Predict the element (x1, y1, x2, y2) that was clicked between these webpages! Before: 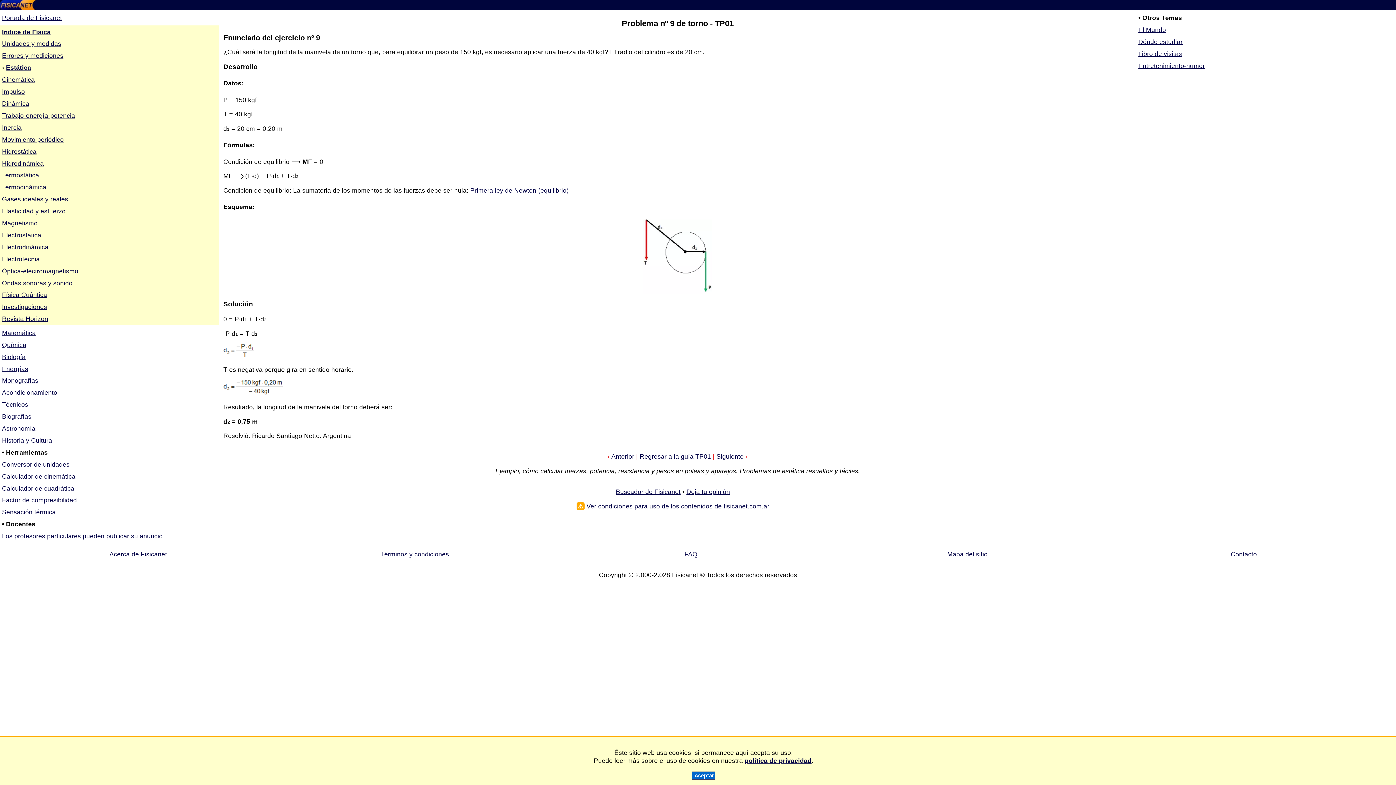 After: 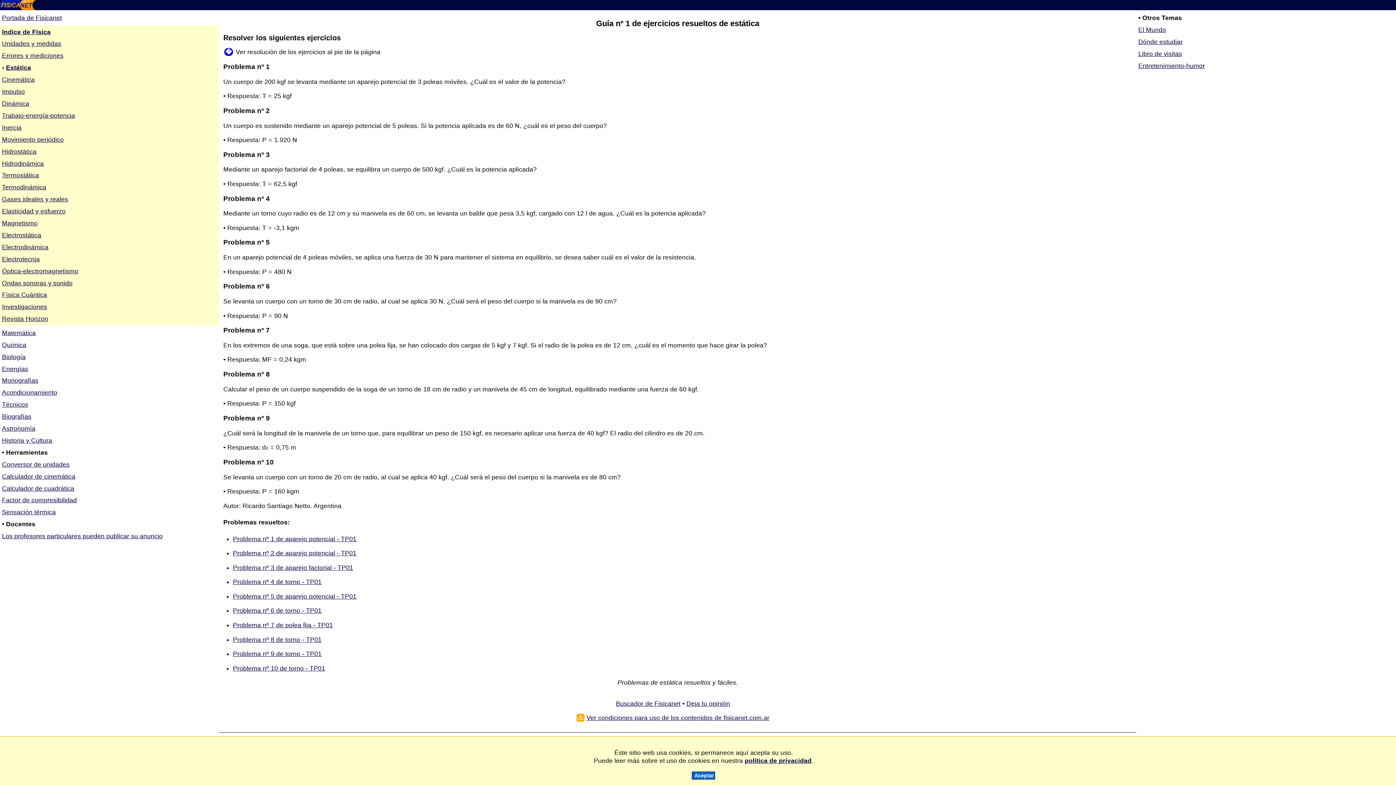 Action: label: Regresar a la guía TP01 bbox: (639, 453, 711, 460)